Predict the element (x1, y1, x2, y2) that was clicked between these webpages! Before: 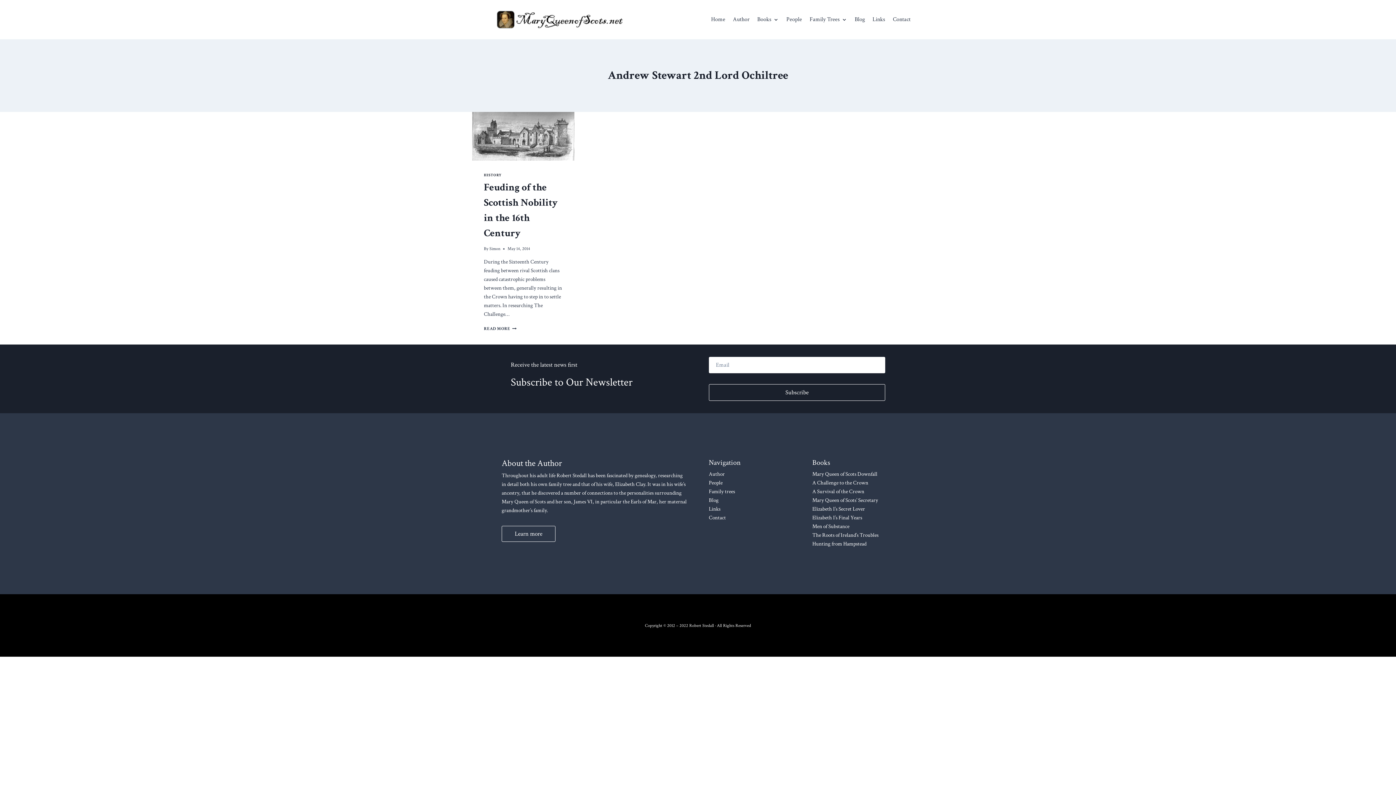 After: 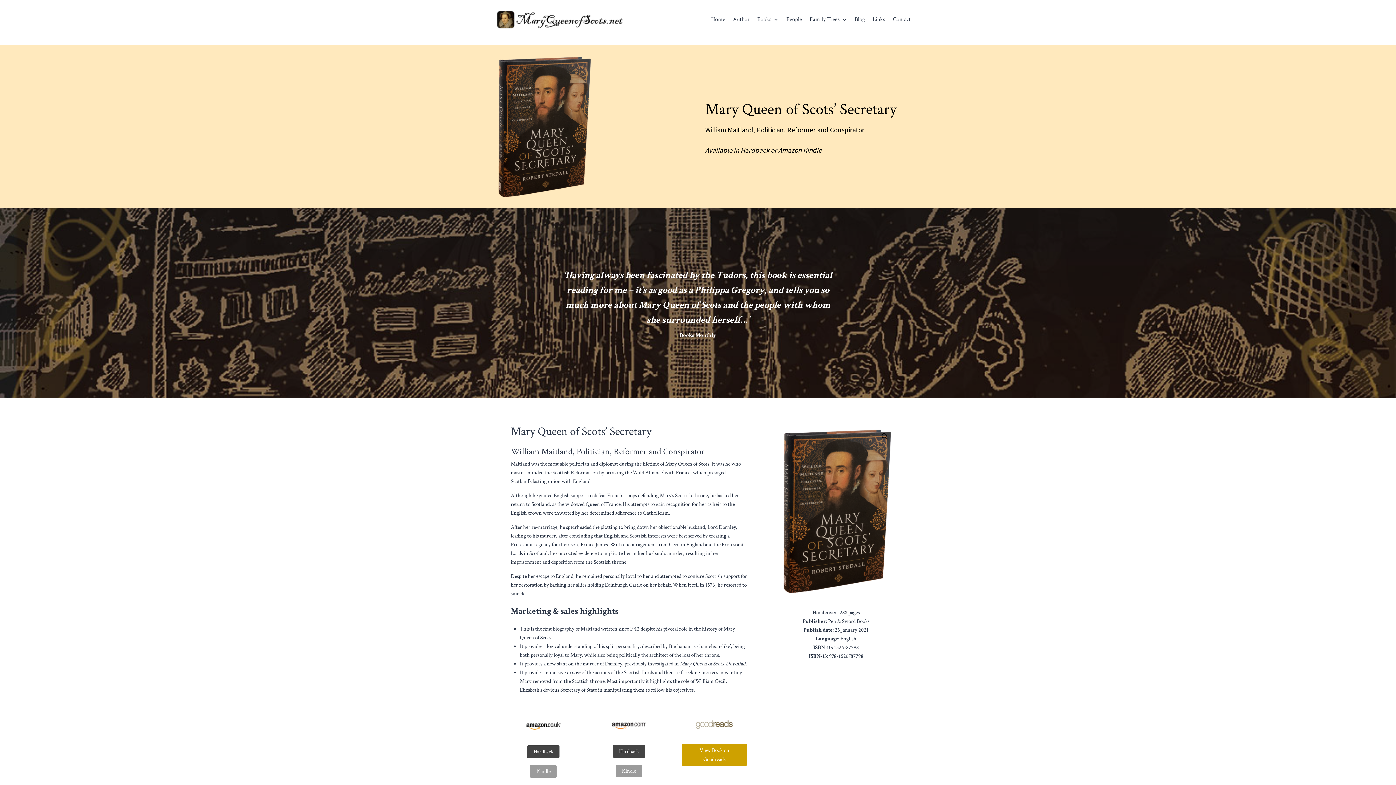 Action: label: Mary Queen of Scots’ Secretary bbox: (812, 497, 878, 507)